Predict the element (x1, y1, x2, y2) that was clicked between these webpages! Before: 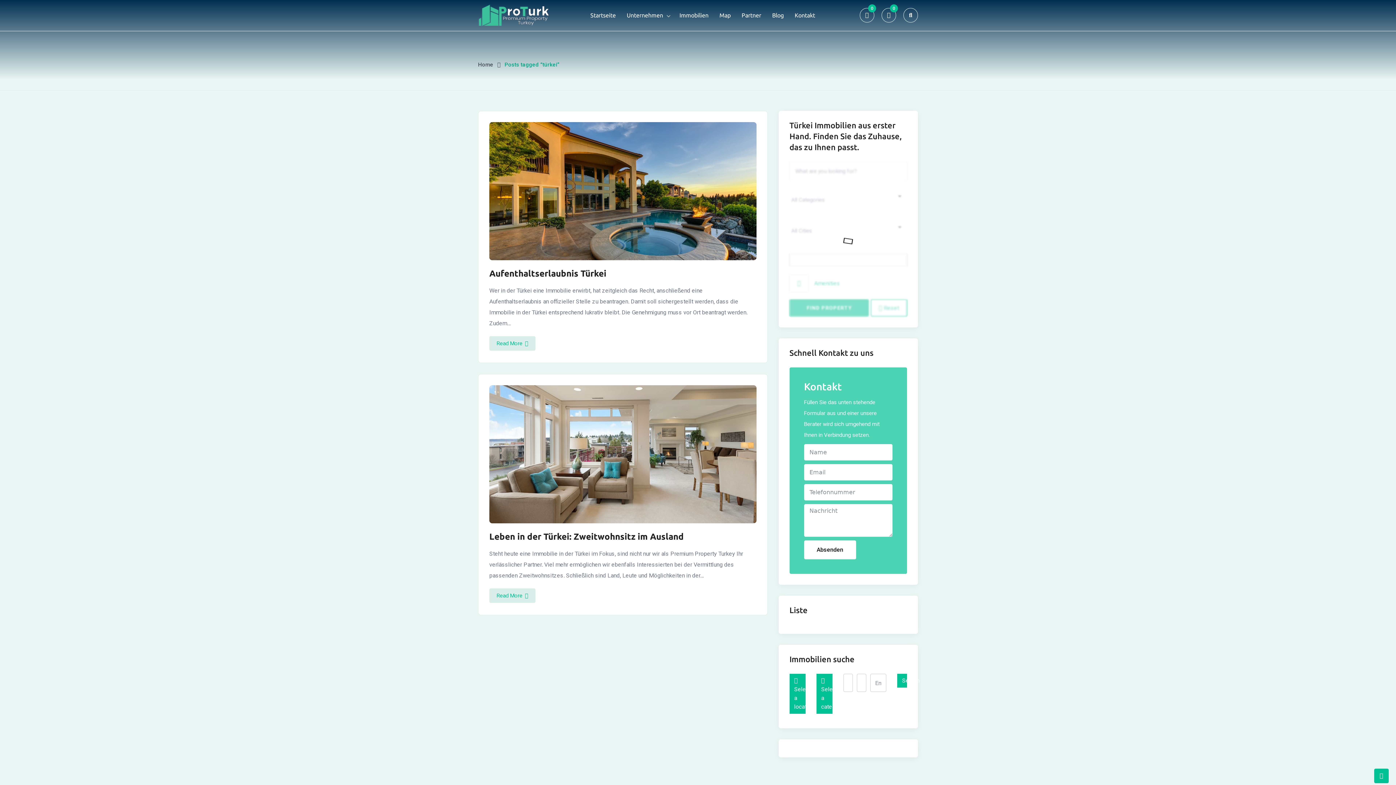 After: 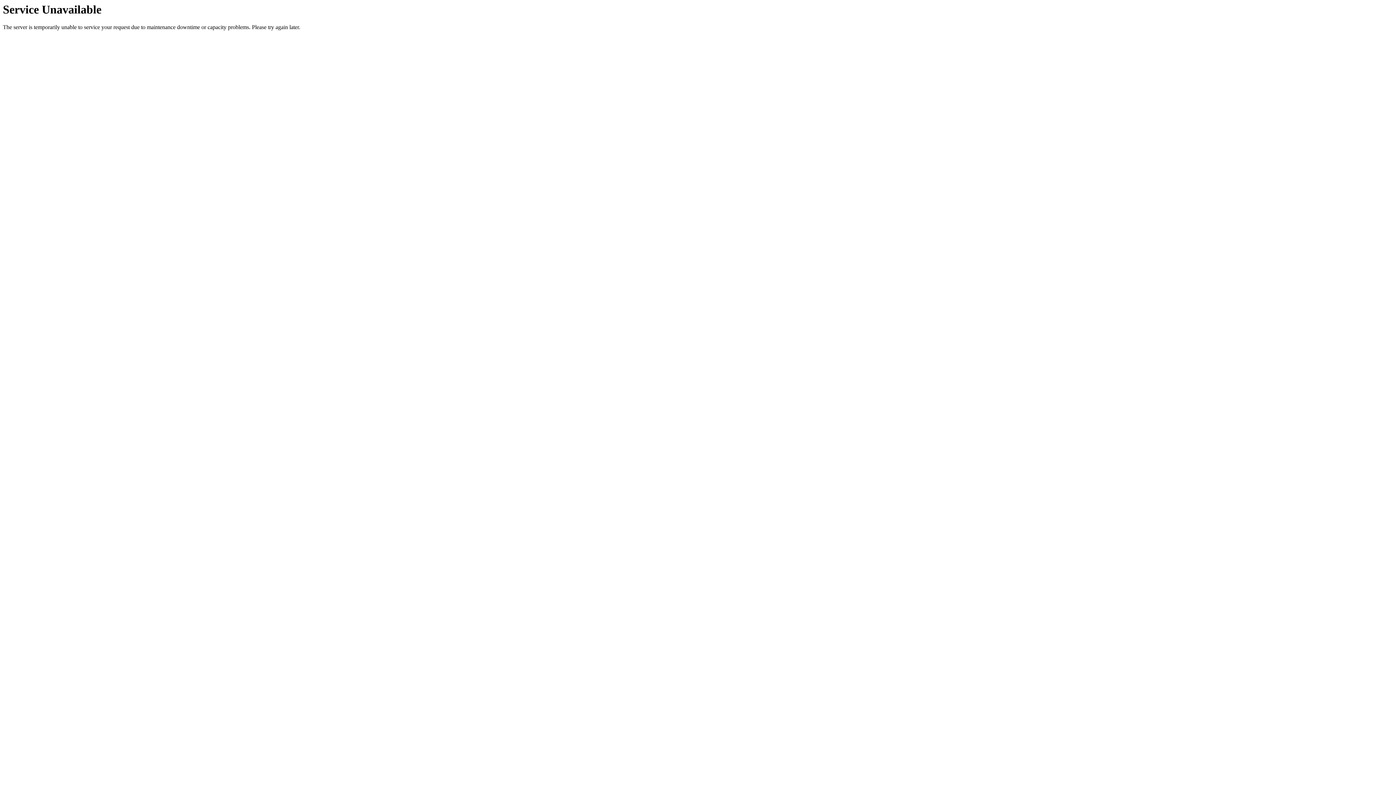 Action: bbox: (621, 0, 674, 30) label: Unternehmen